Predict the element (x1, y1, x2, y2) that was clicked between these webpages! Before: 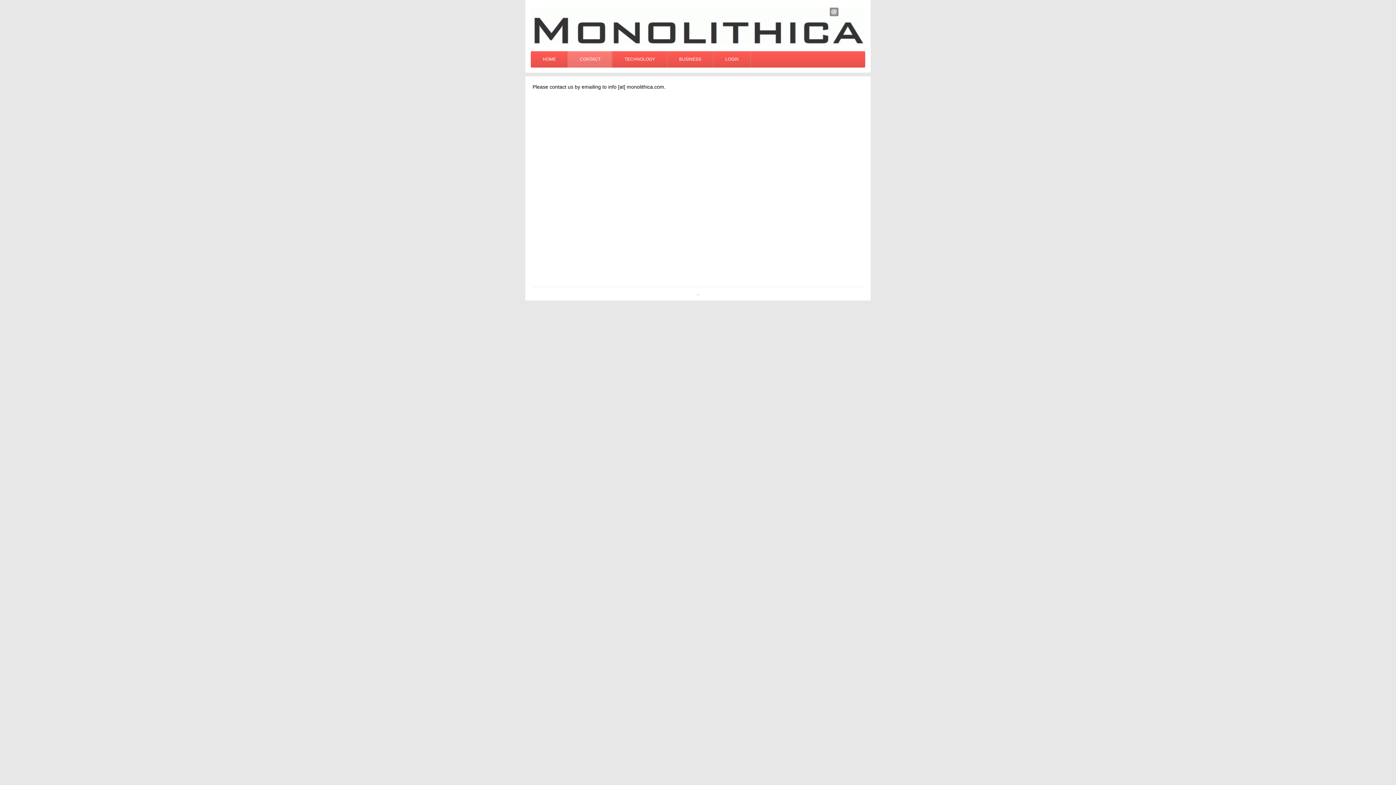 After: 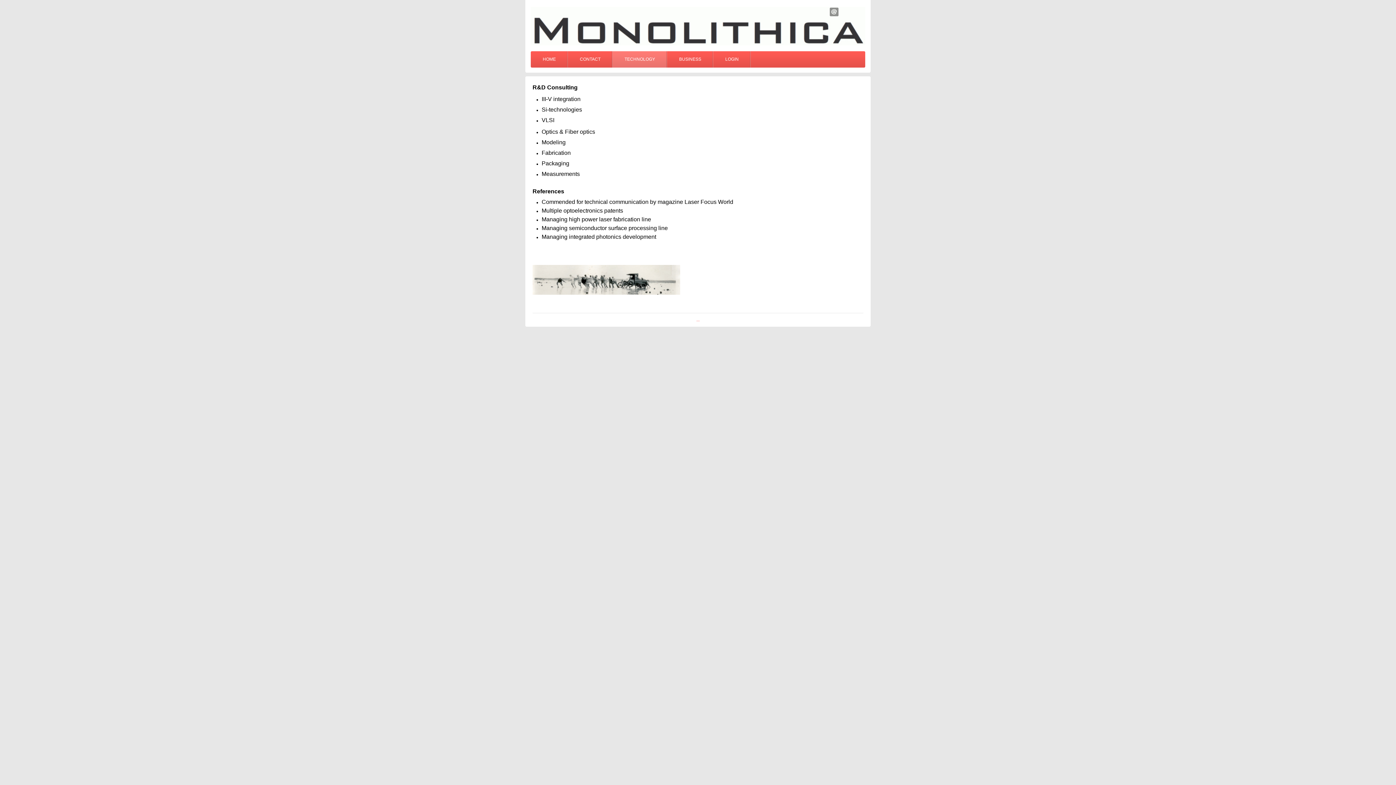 Action: label: TECHNOLOGY bbox: (612, 51, 666, 67)